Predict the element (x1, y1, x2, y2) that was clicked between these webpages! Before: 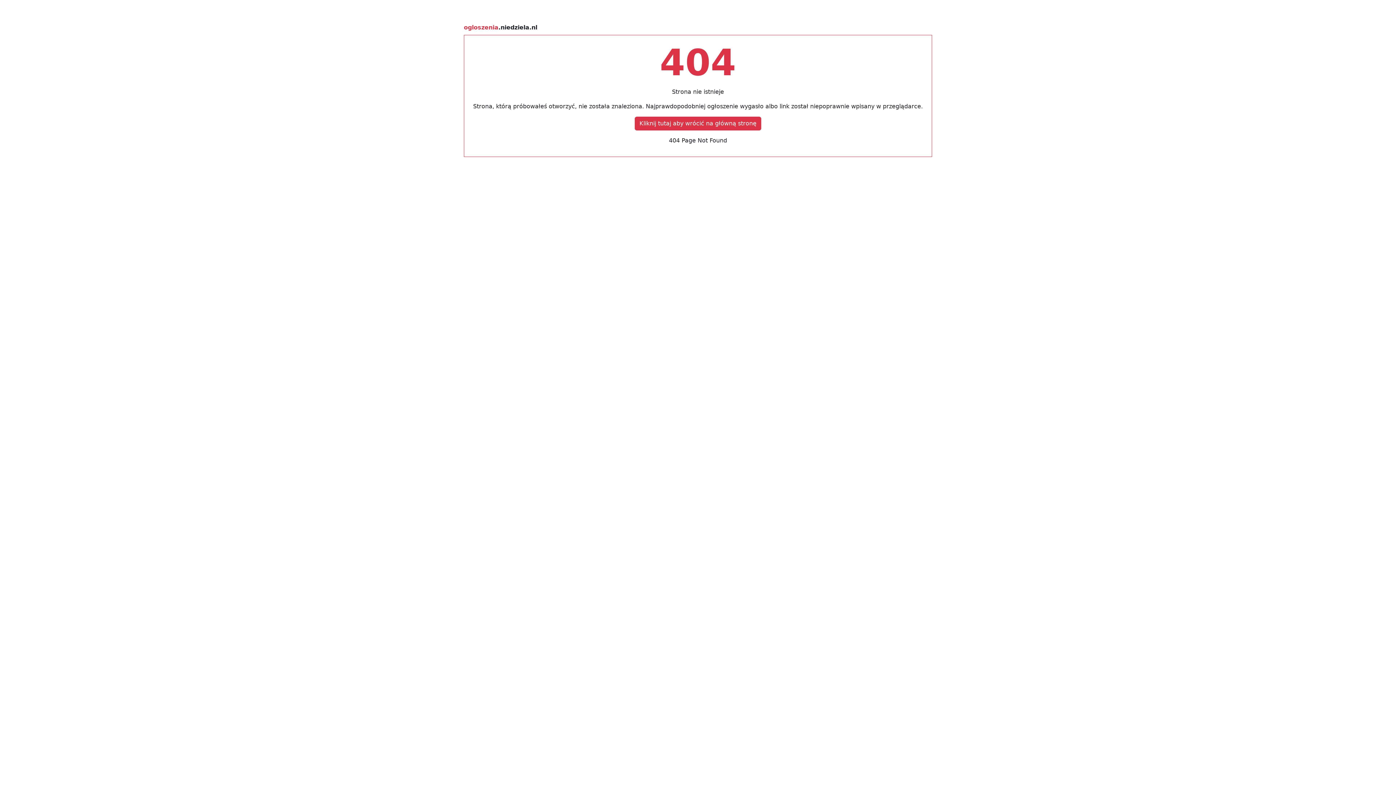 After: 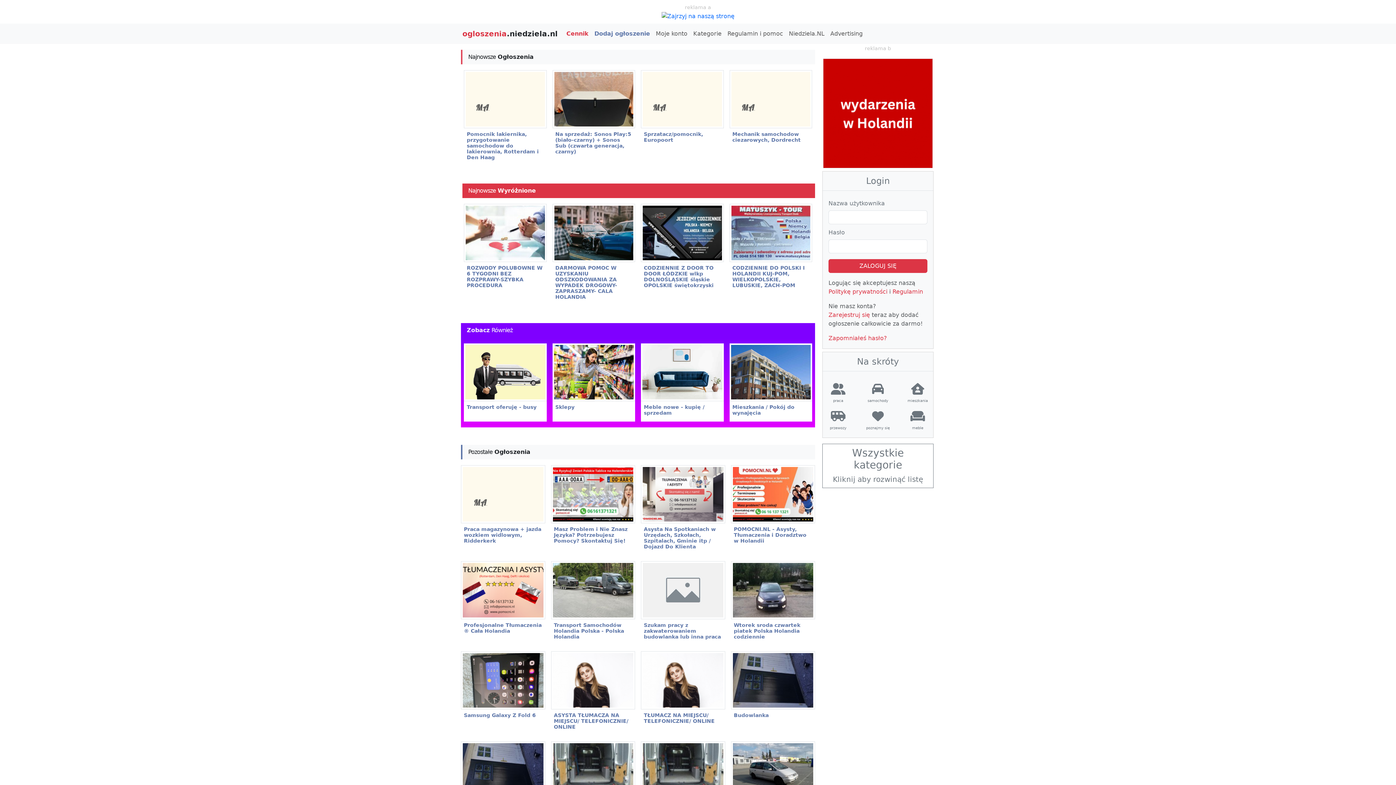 Action: bbox: (464, 24, 537, 30) label: ogloszenia.niedziela.nl